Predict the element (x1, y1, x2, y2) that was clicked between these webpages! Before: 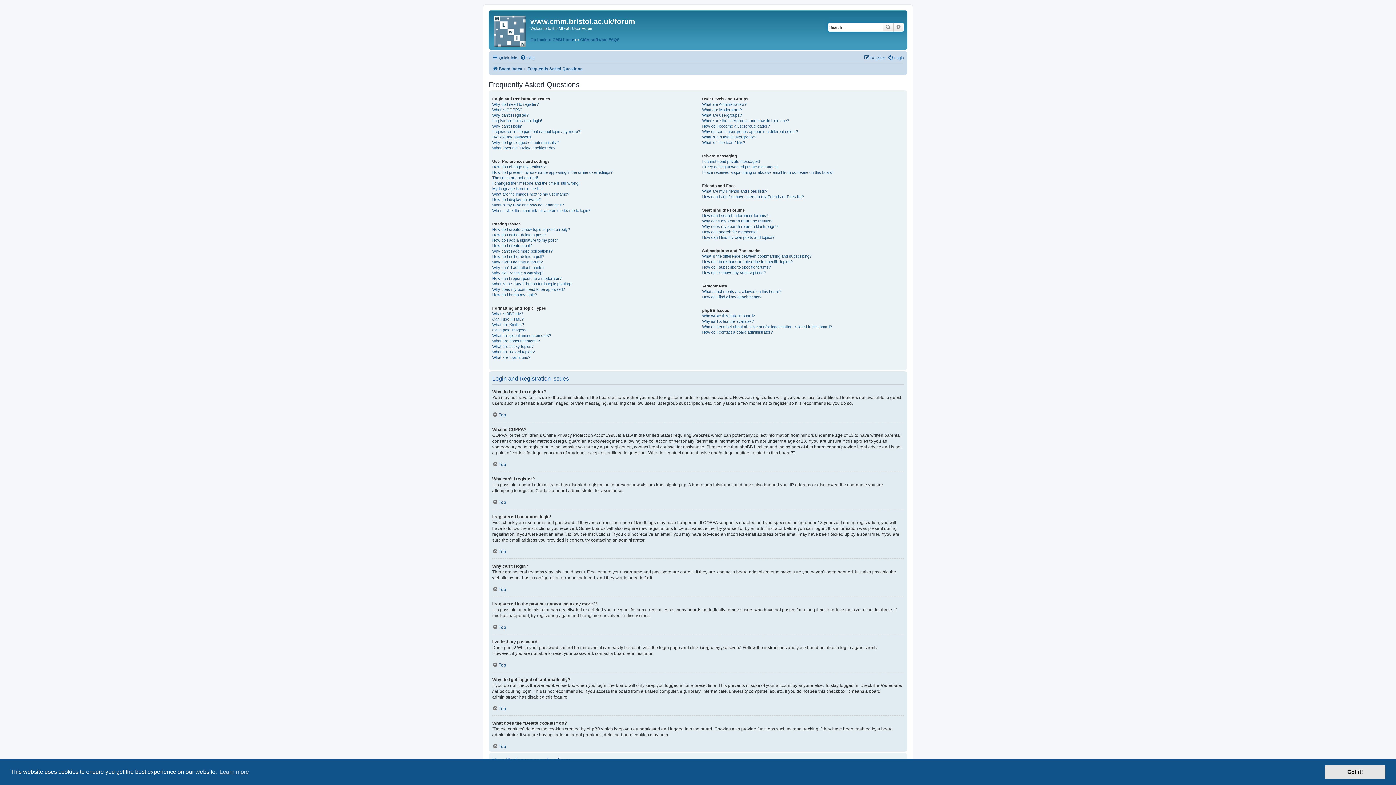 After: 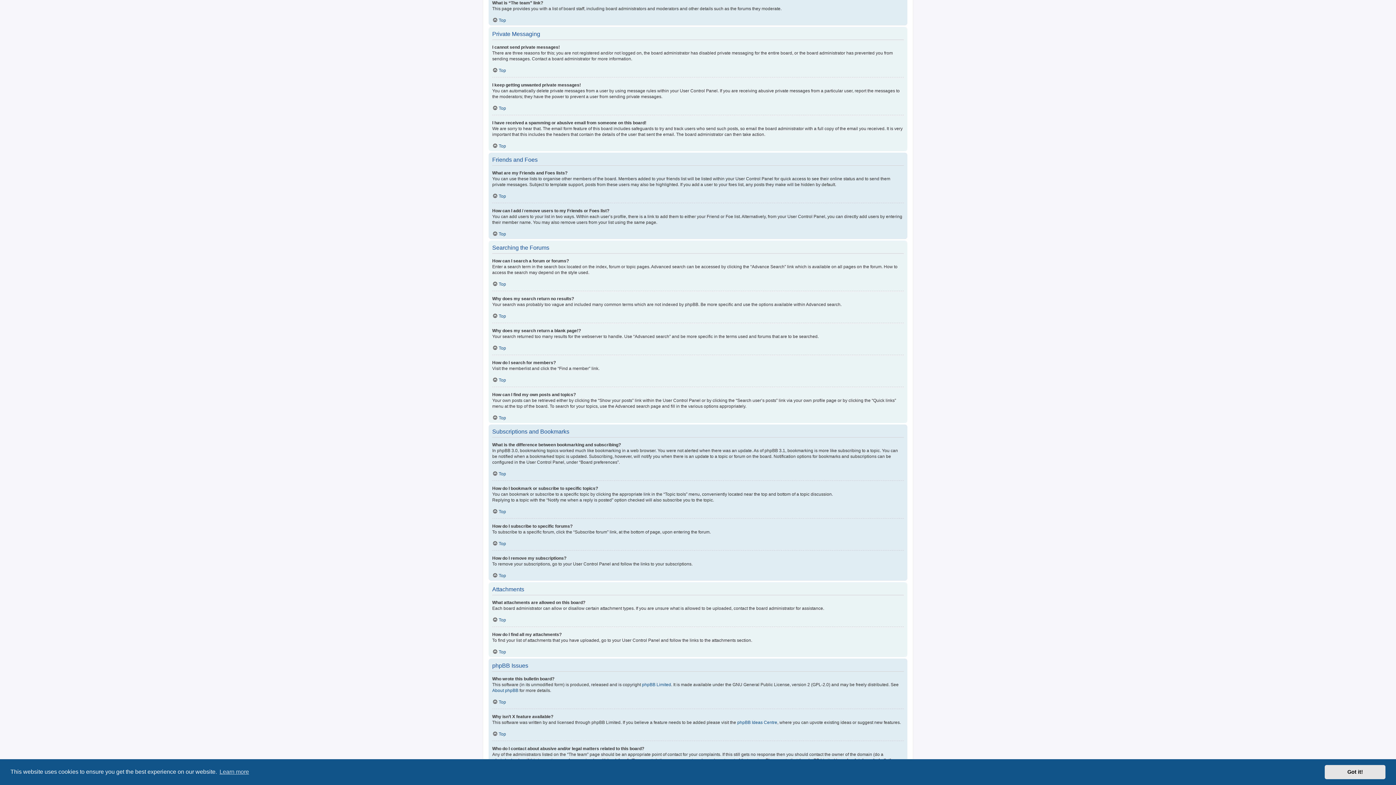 Action: label: What is “The team” link? bbox: (702, 140, 745, 145)